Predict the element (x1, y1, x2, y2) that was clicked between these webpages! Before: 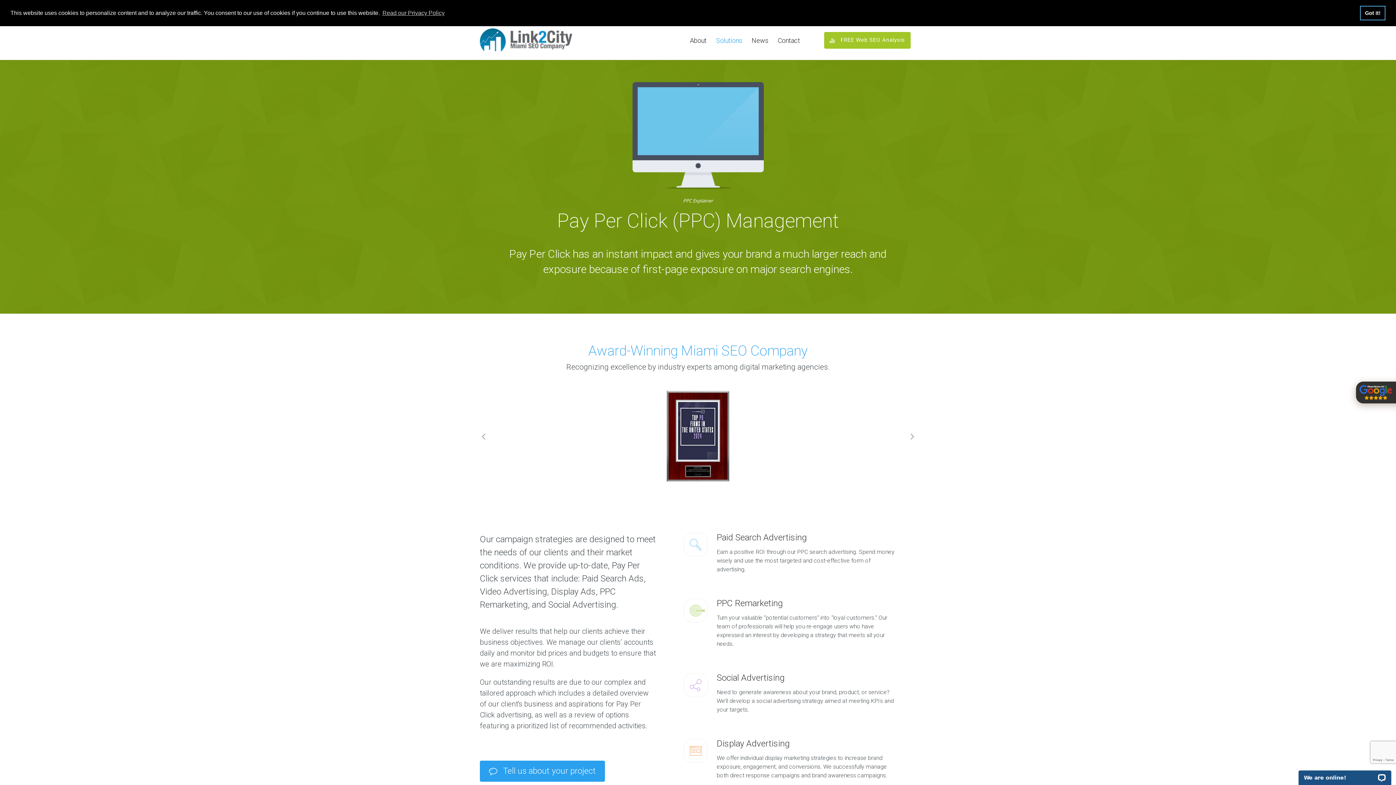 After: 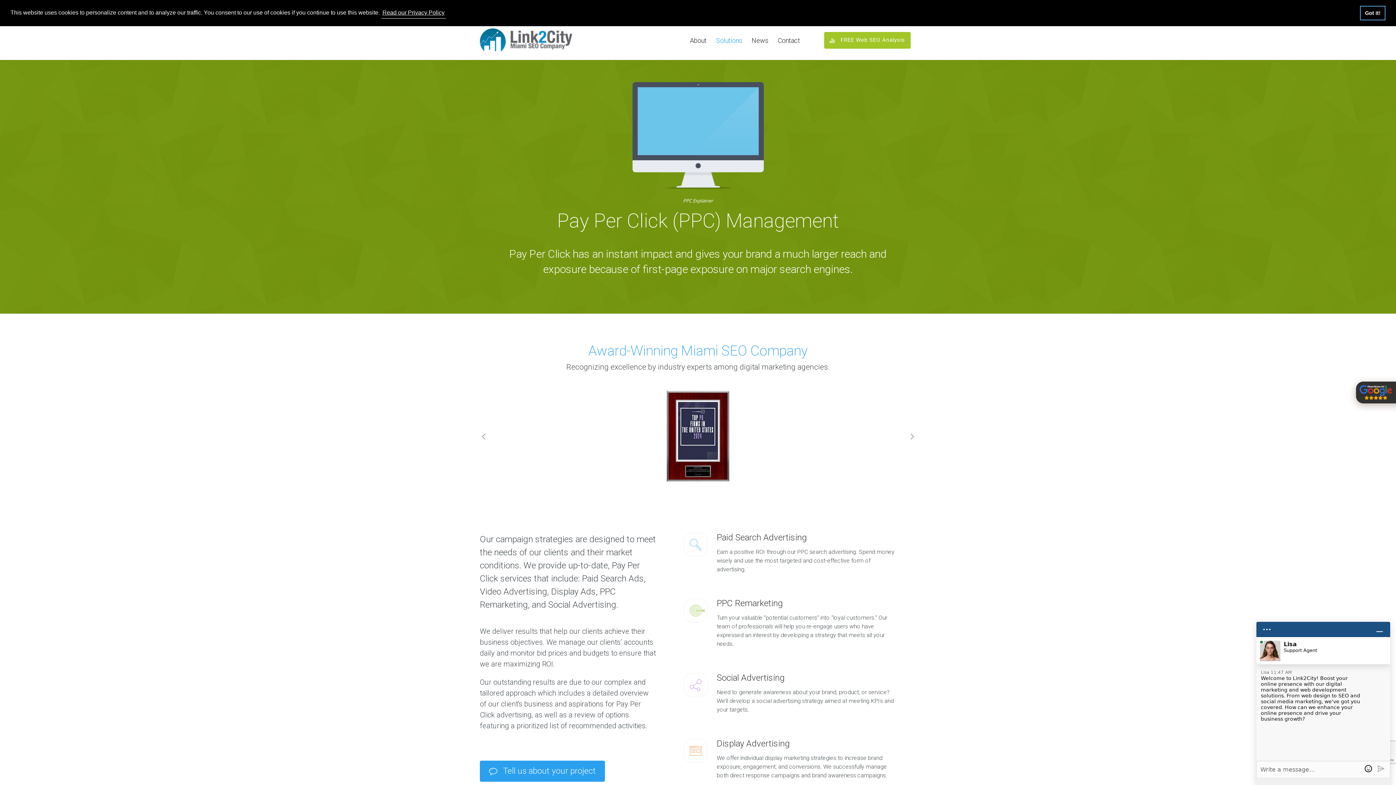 Action: label: learn more about cookies bbox: (381, 7, 445, 18)